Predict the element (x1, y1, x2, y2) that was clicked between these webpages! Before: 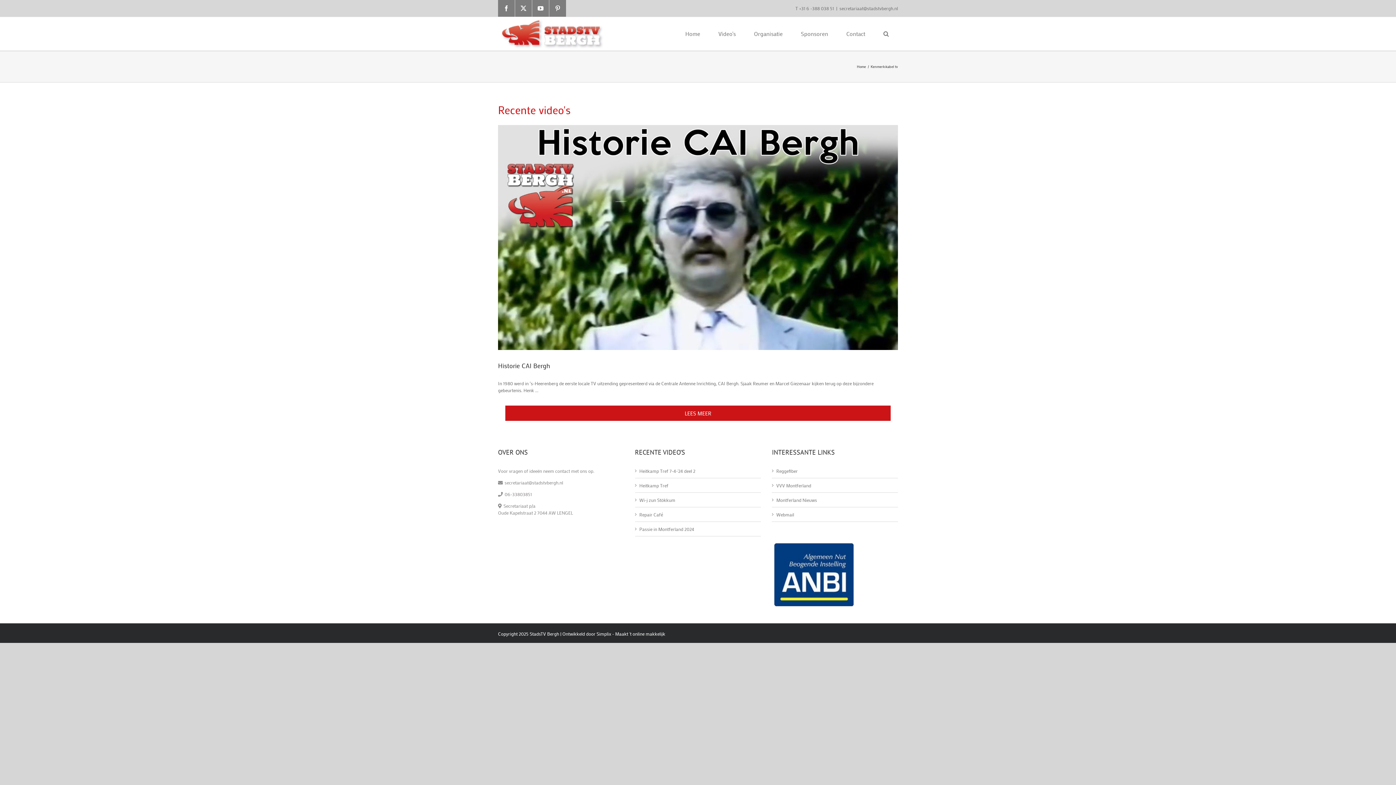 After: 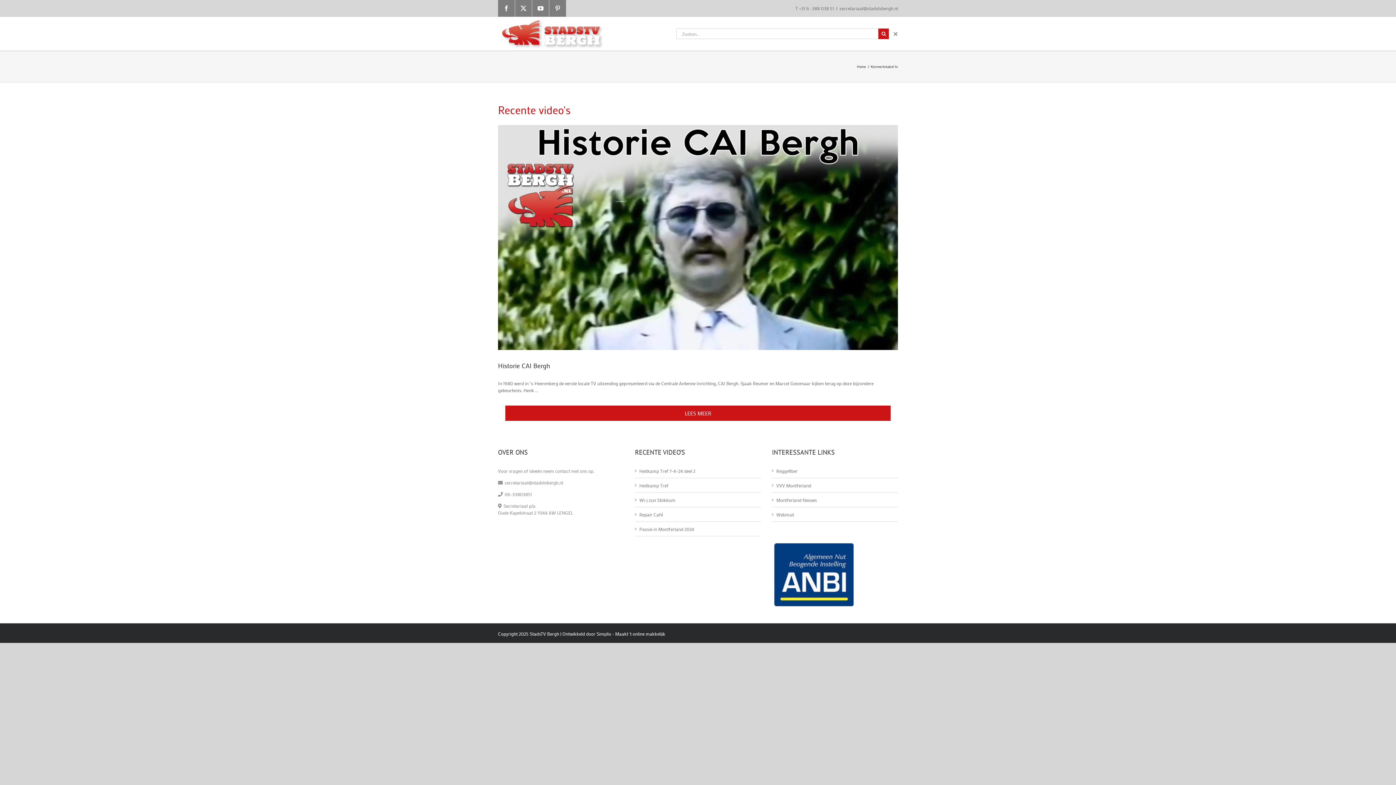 Action: bbox: (874, 17, 898, 50) label: Zoeken